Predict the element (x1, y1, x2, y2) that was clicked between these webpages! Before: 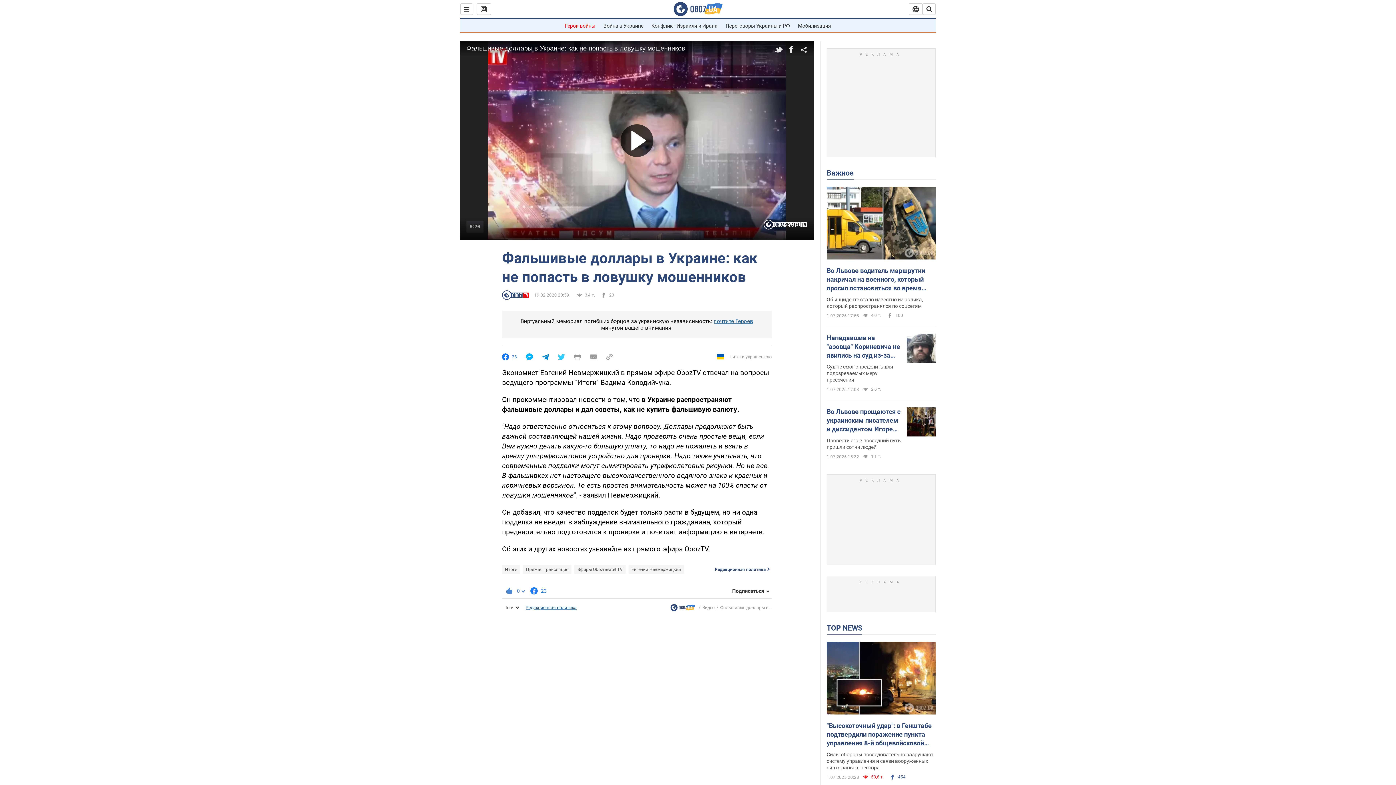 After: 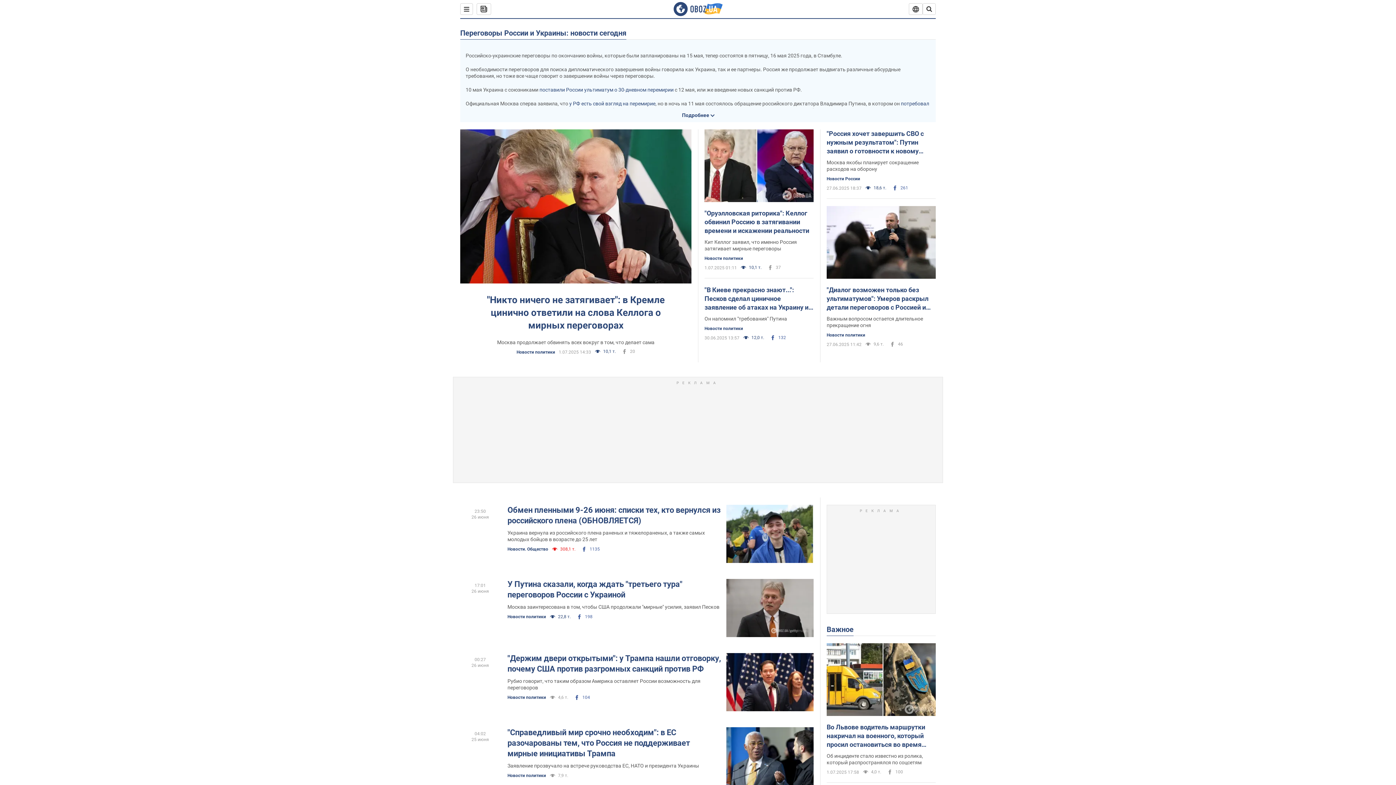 Action: label: Переговоры Украины и РФ bbox: (725, 22, 790, 28)